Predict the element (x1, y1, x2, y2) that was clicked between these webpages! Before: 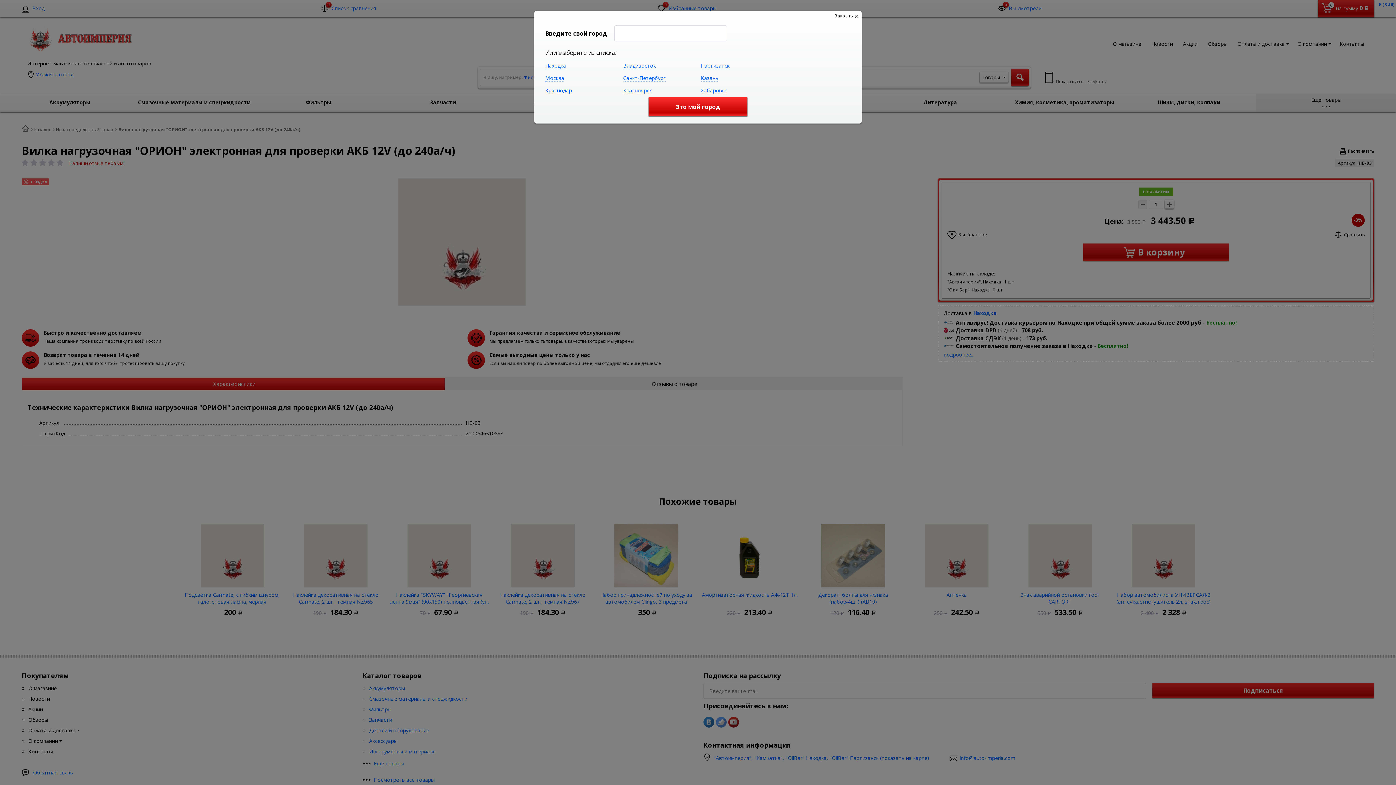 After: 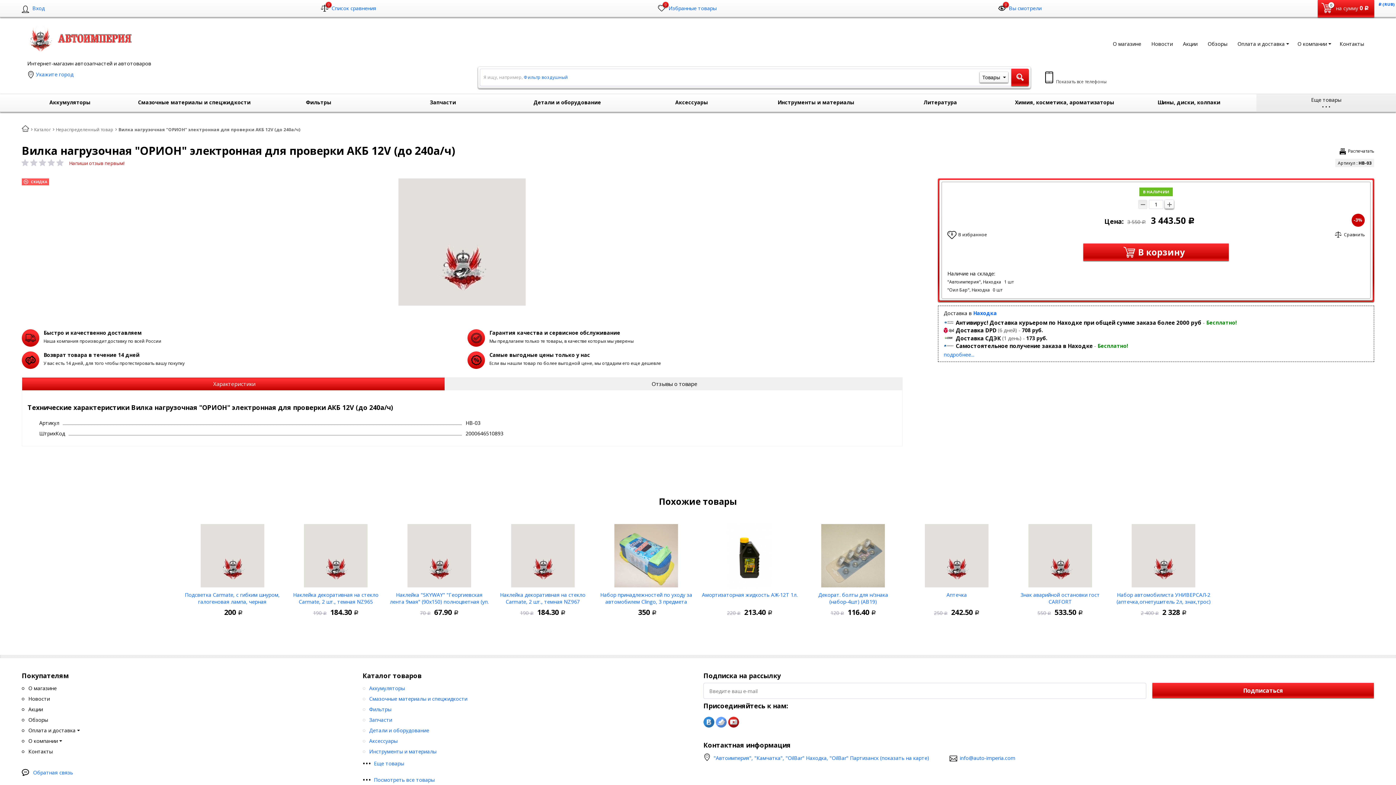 Action: bbox: (834, 12, 858, 19) label: Закрыть 